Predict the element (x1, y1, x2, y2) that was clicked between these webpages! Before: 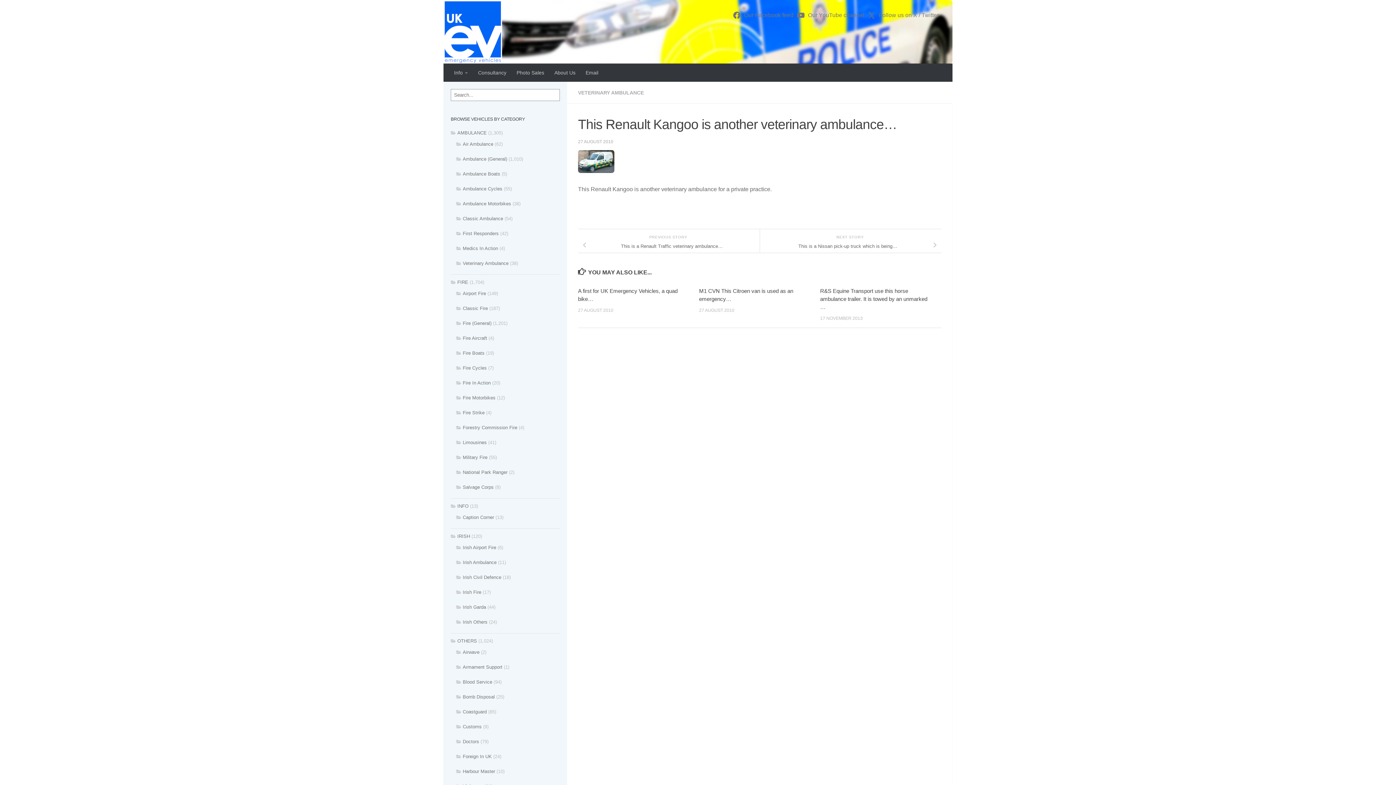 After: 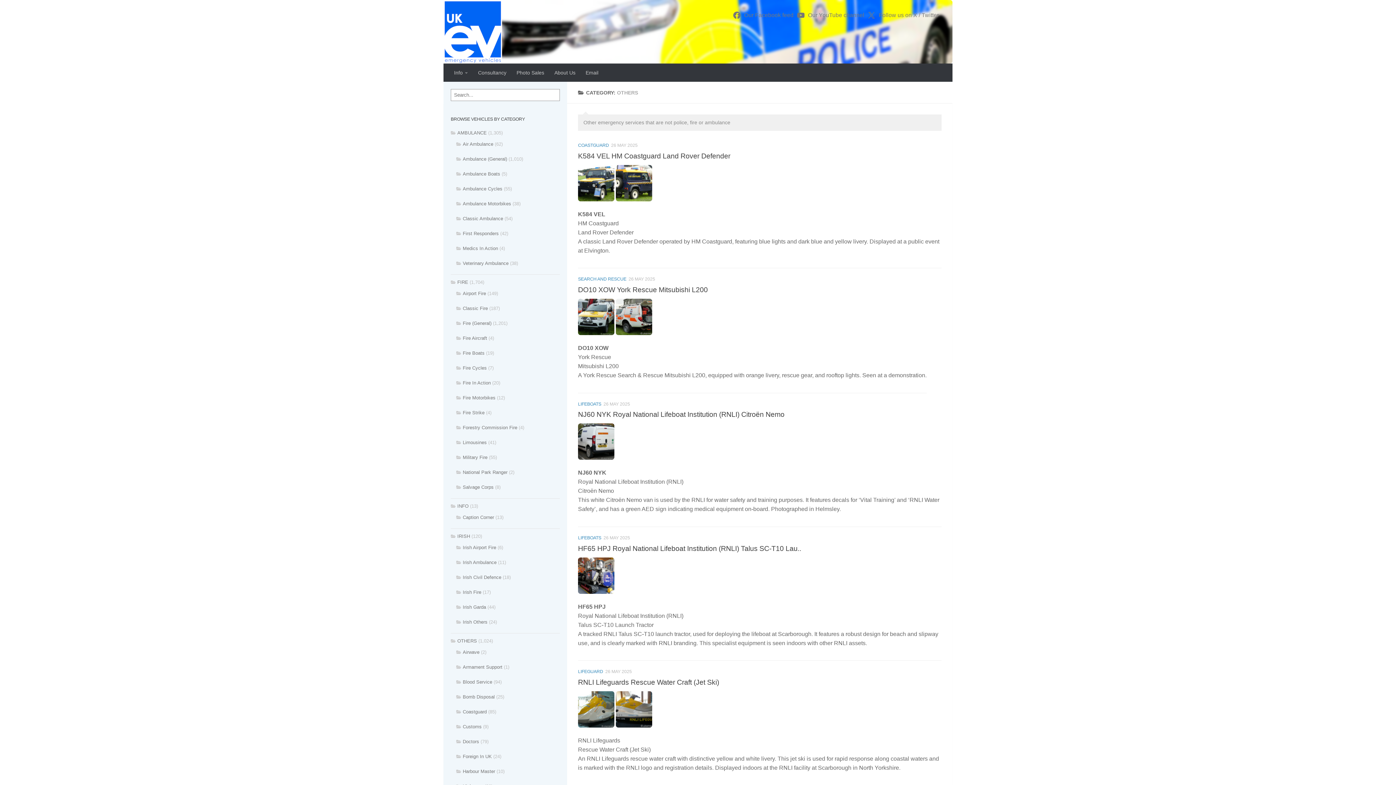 Action: bbox: (450, 638, 477, 644) label: OTHERS